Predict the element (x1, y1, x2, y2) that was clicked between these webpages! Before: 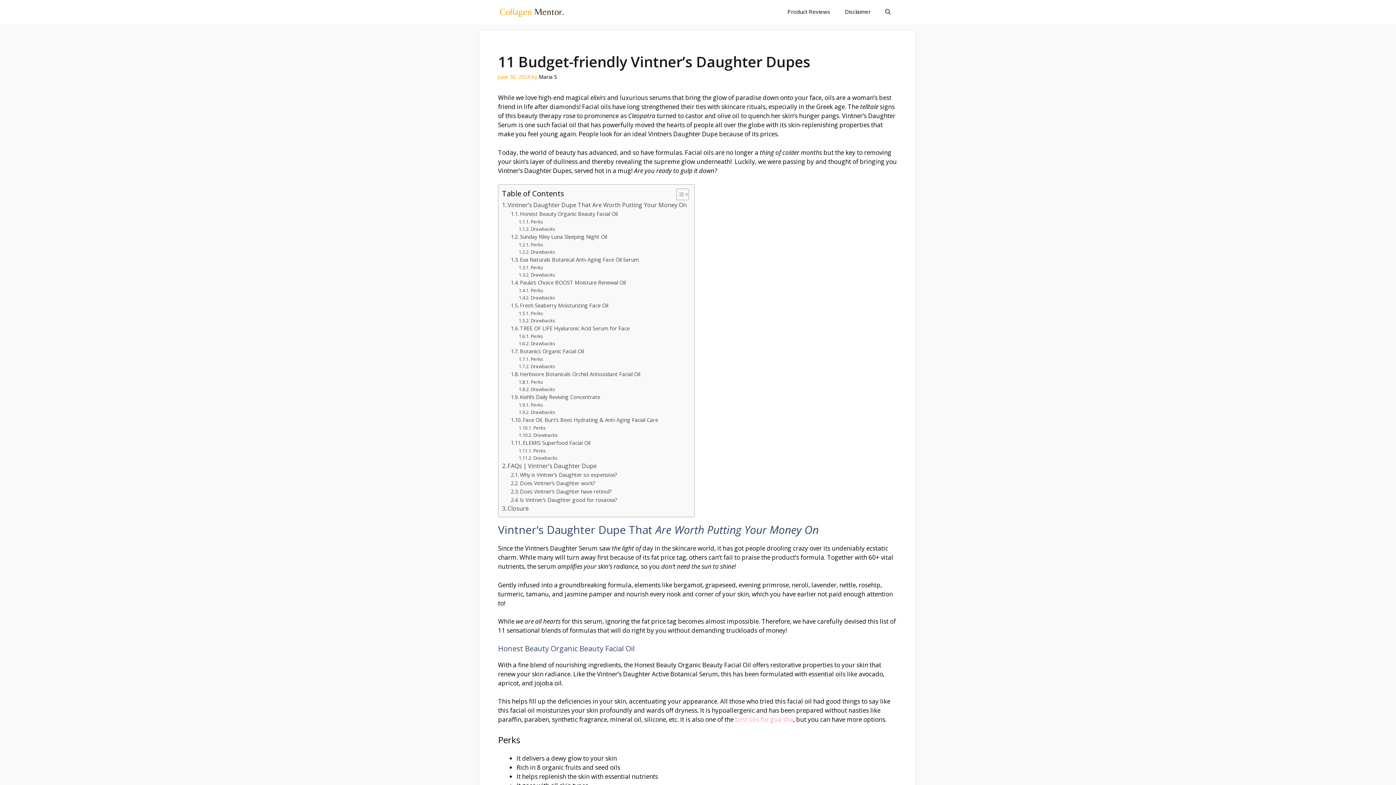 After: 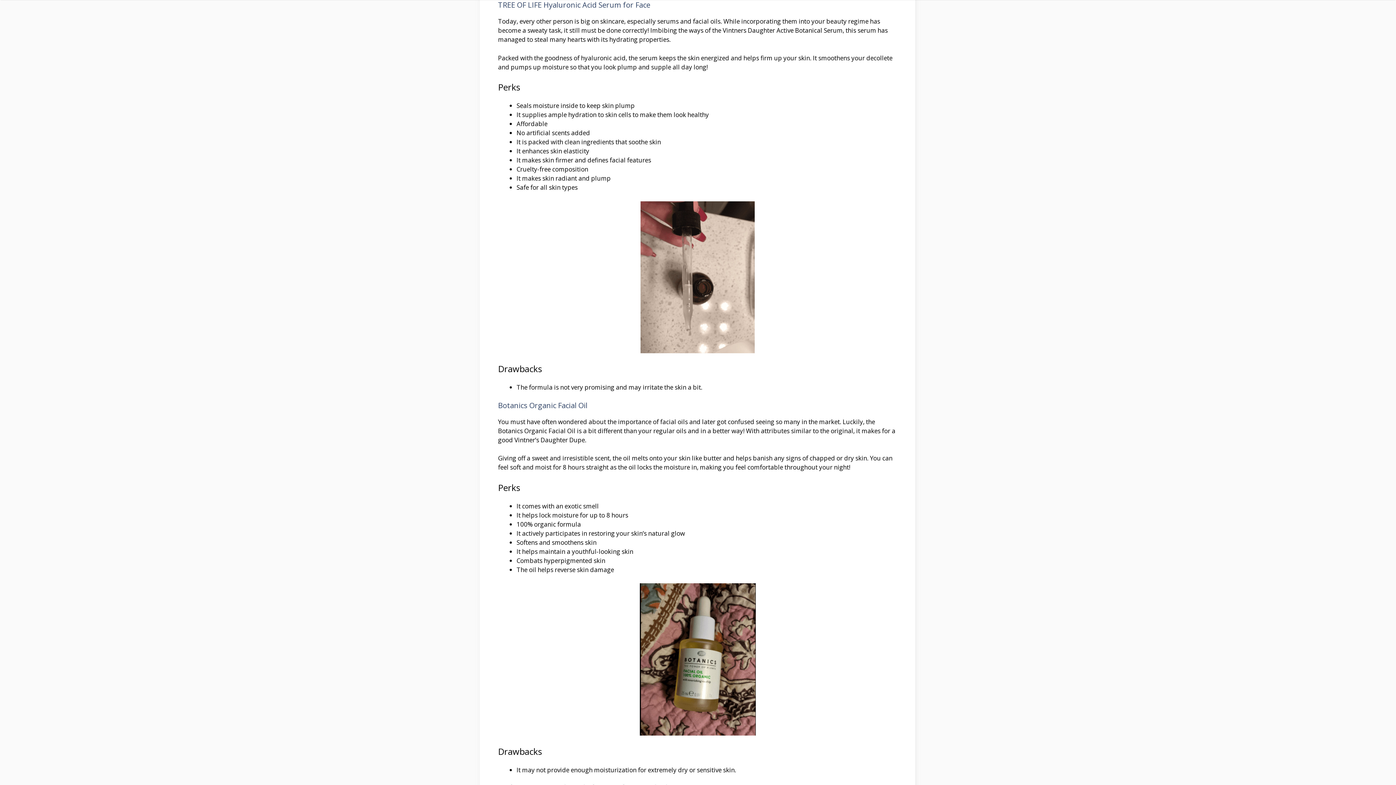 Action: label: TREE OF LIFE Hyaluronic Acid Serum for Face bbox: (510, 324, 629, 332)